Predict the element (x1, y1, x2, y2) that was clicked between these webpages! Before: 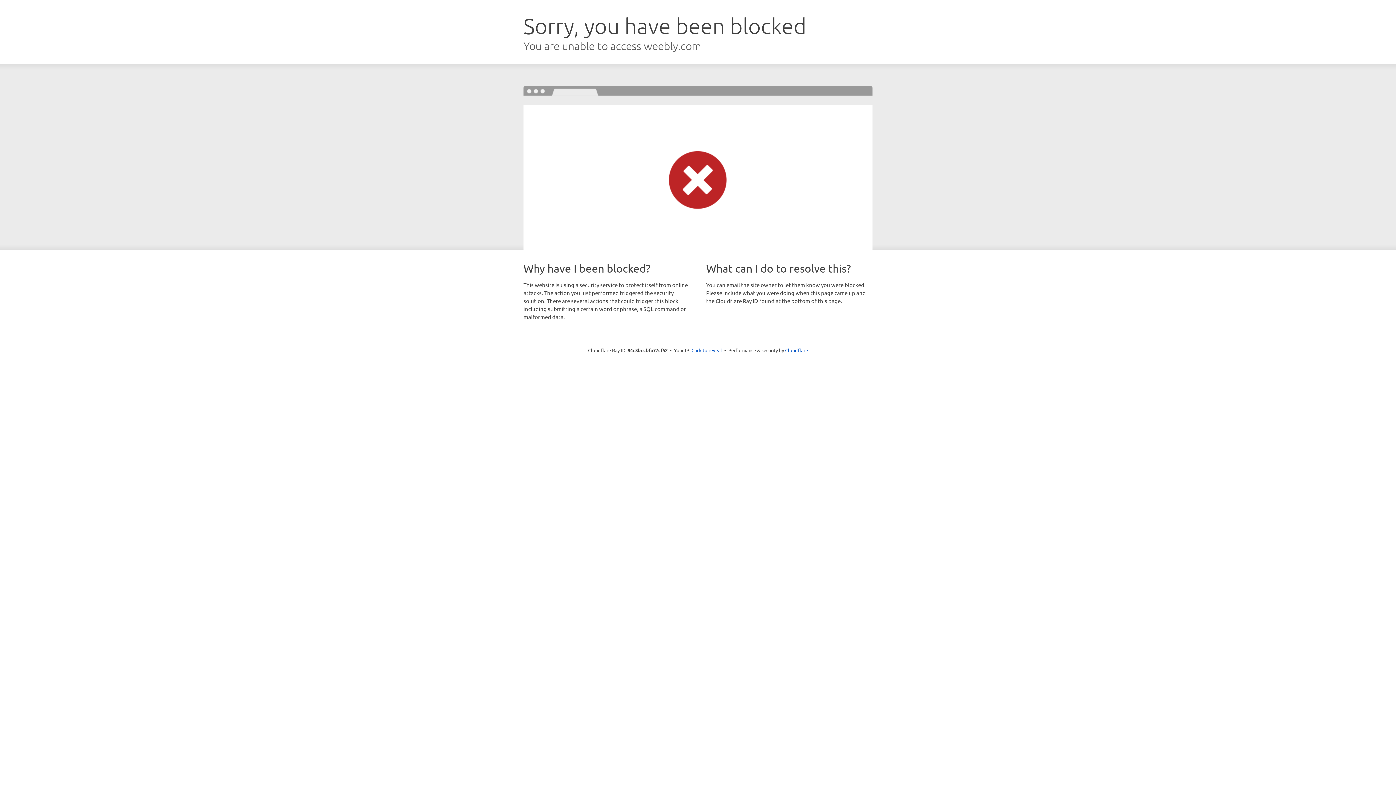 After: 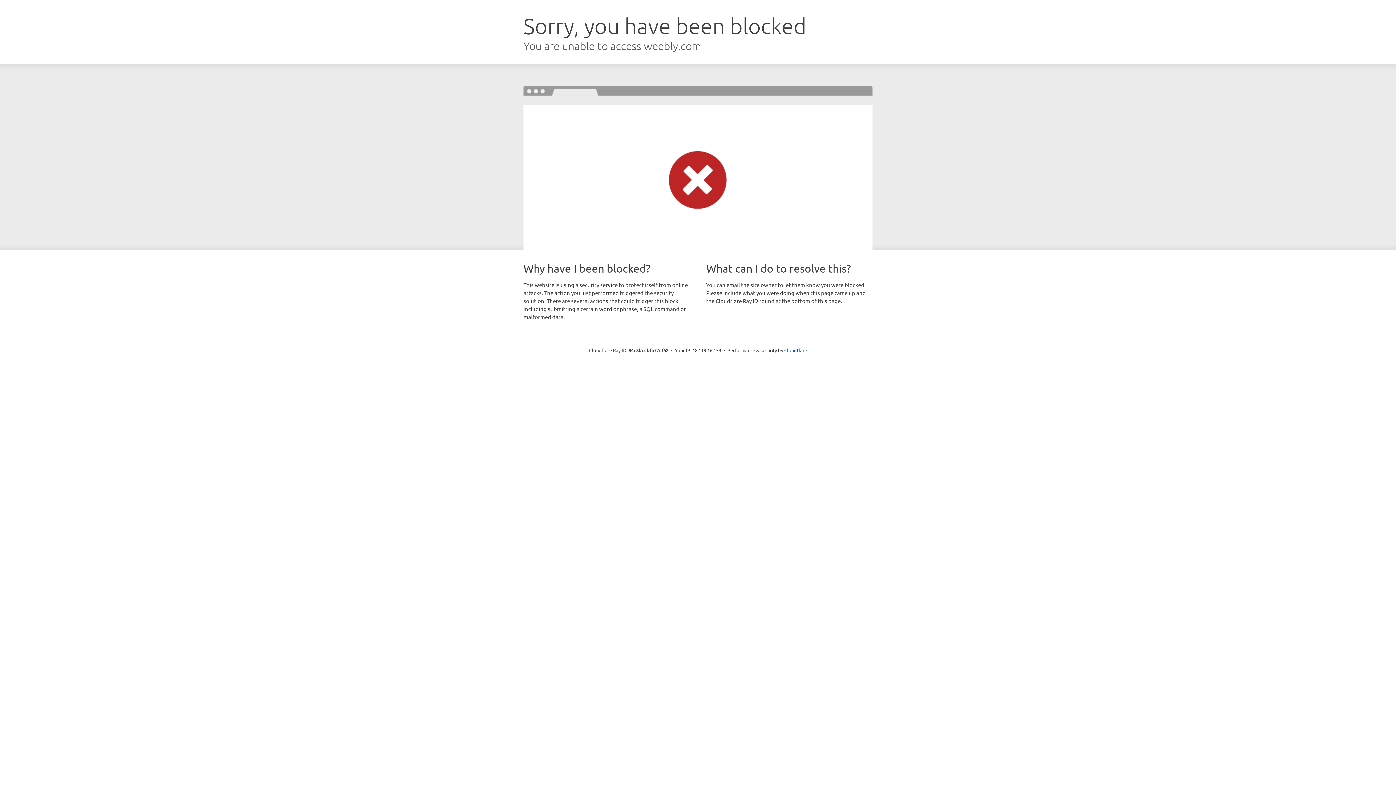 Action: label: Click to reveal bbox: (691, 346, 722, 353)